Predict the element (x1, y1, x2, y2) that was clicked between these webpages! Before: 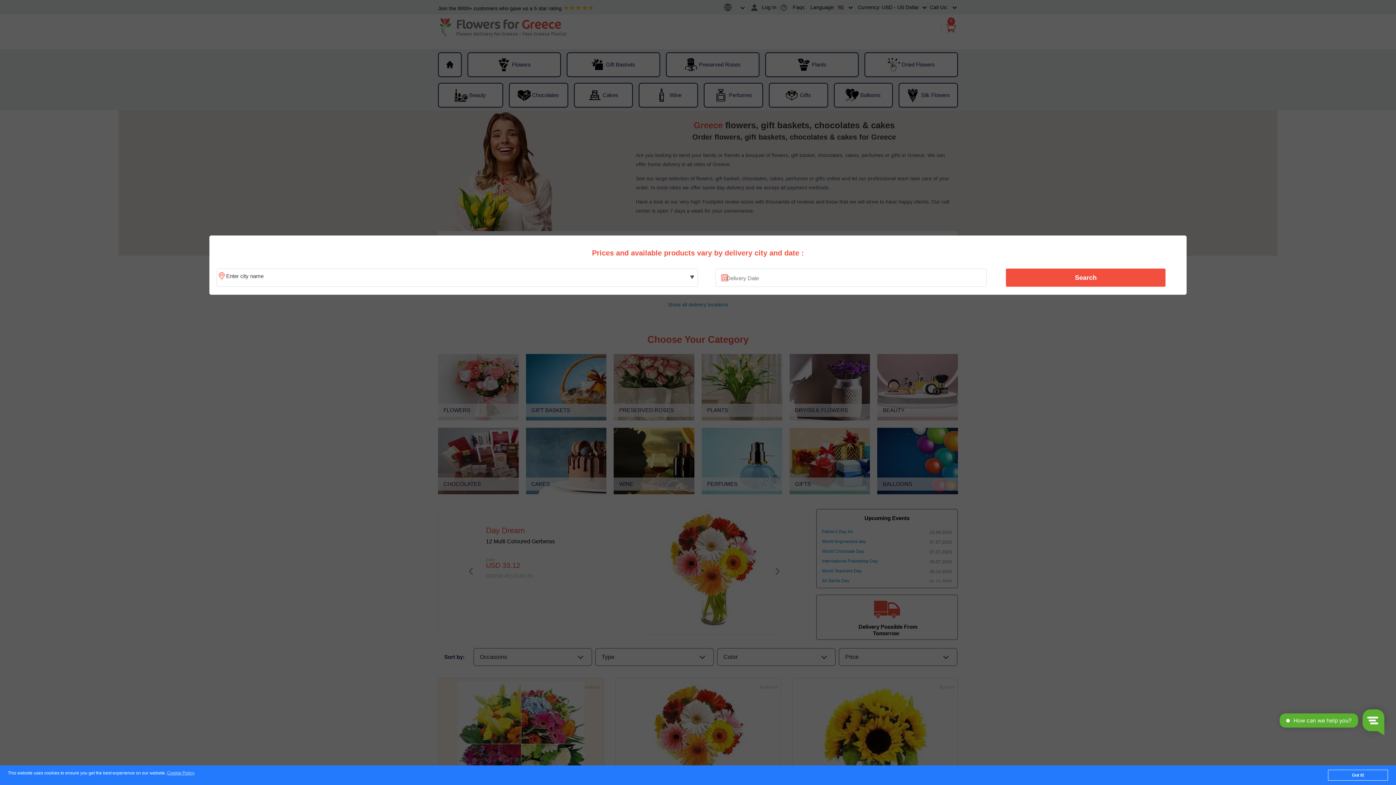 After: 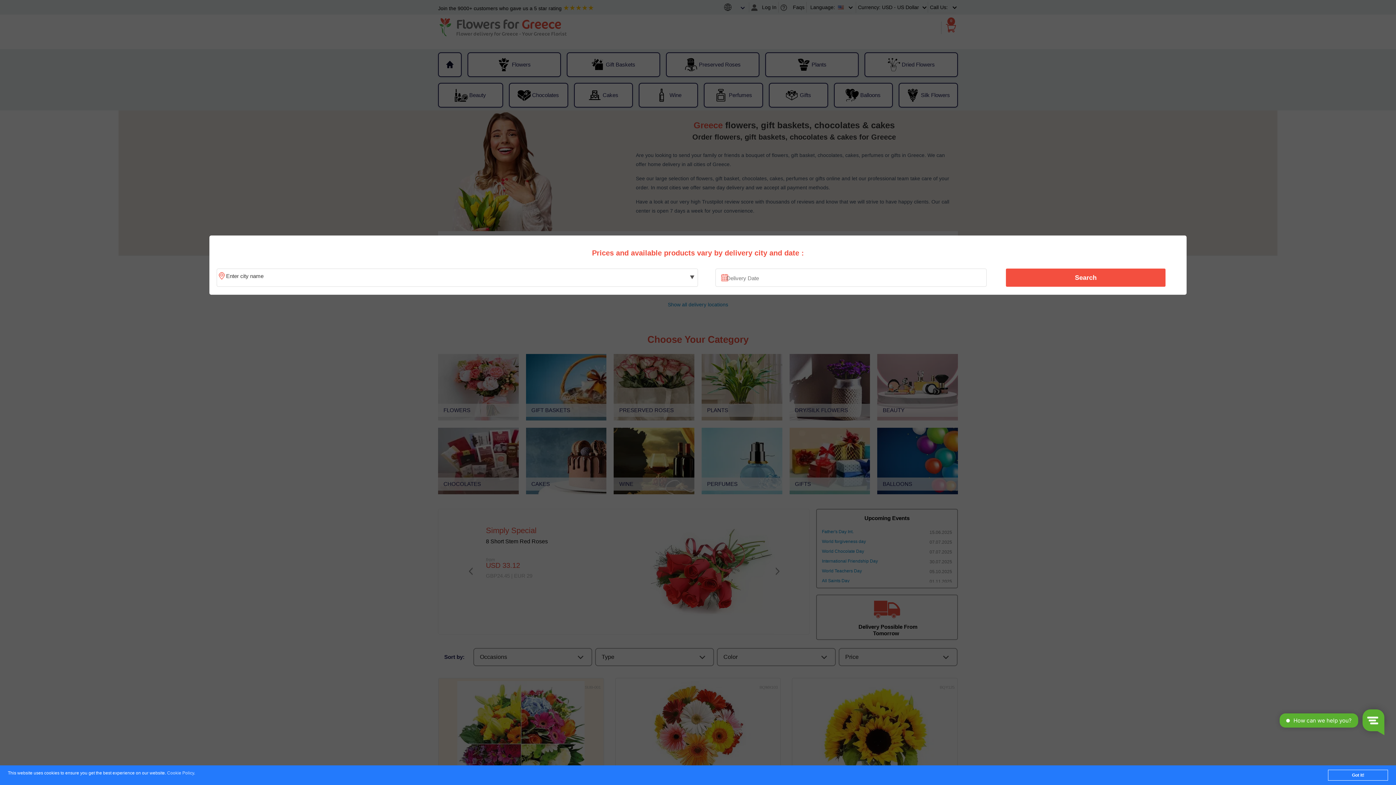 Action: label: Cookie Policy bbox: (167, 771, 194, 776)